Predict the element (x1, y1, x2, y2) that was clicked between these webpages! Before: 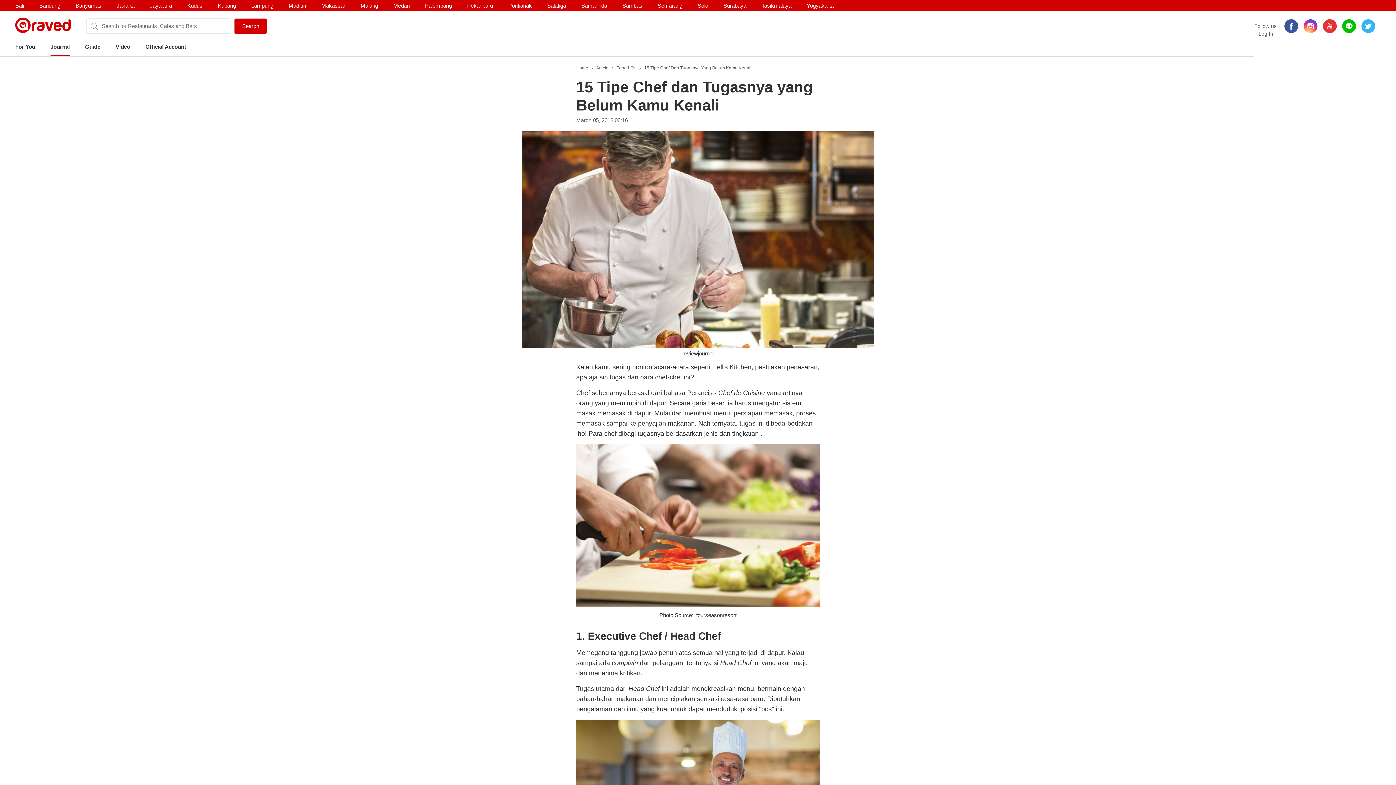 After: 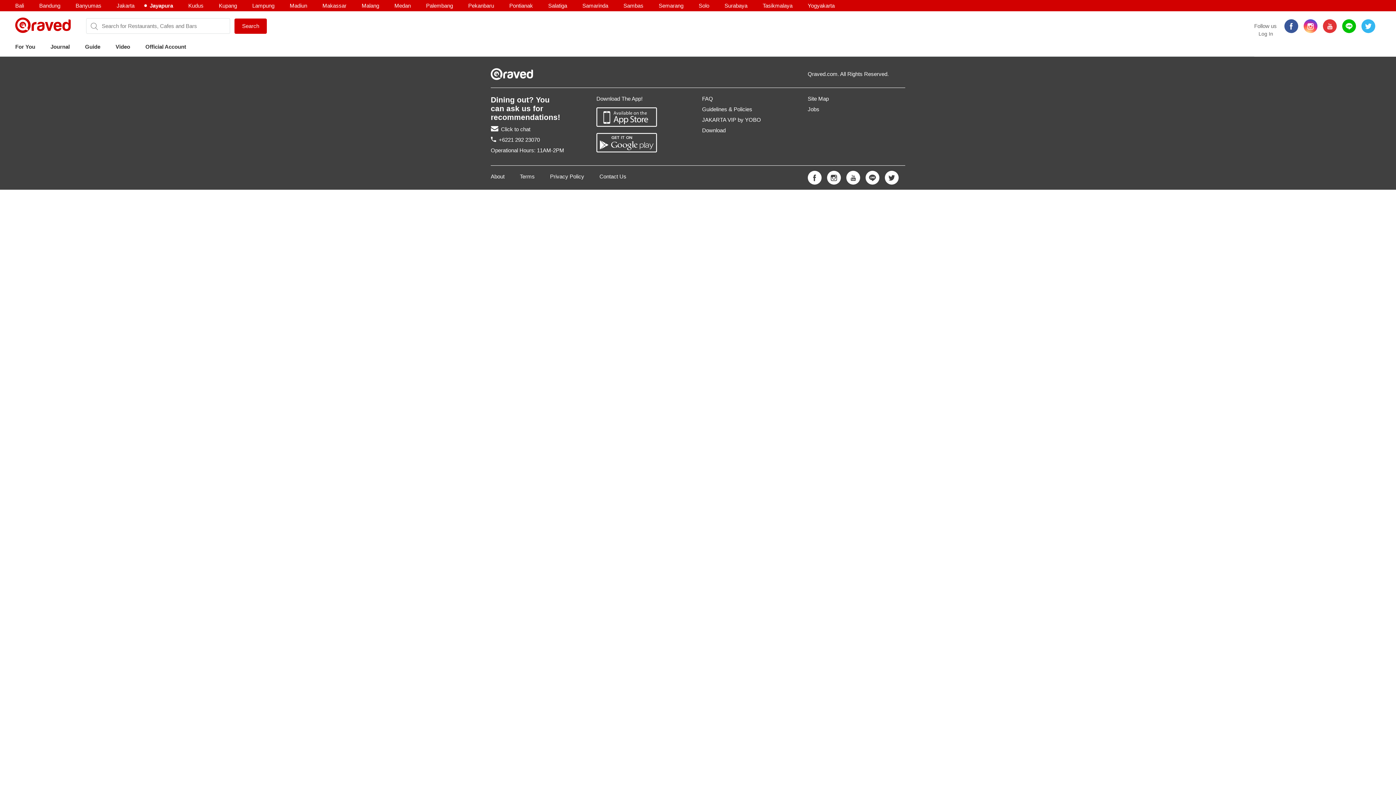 Action: bbox: (149, 0, 172, 11) label: Jayapura